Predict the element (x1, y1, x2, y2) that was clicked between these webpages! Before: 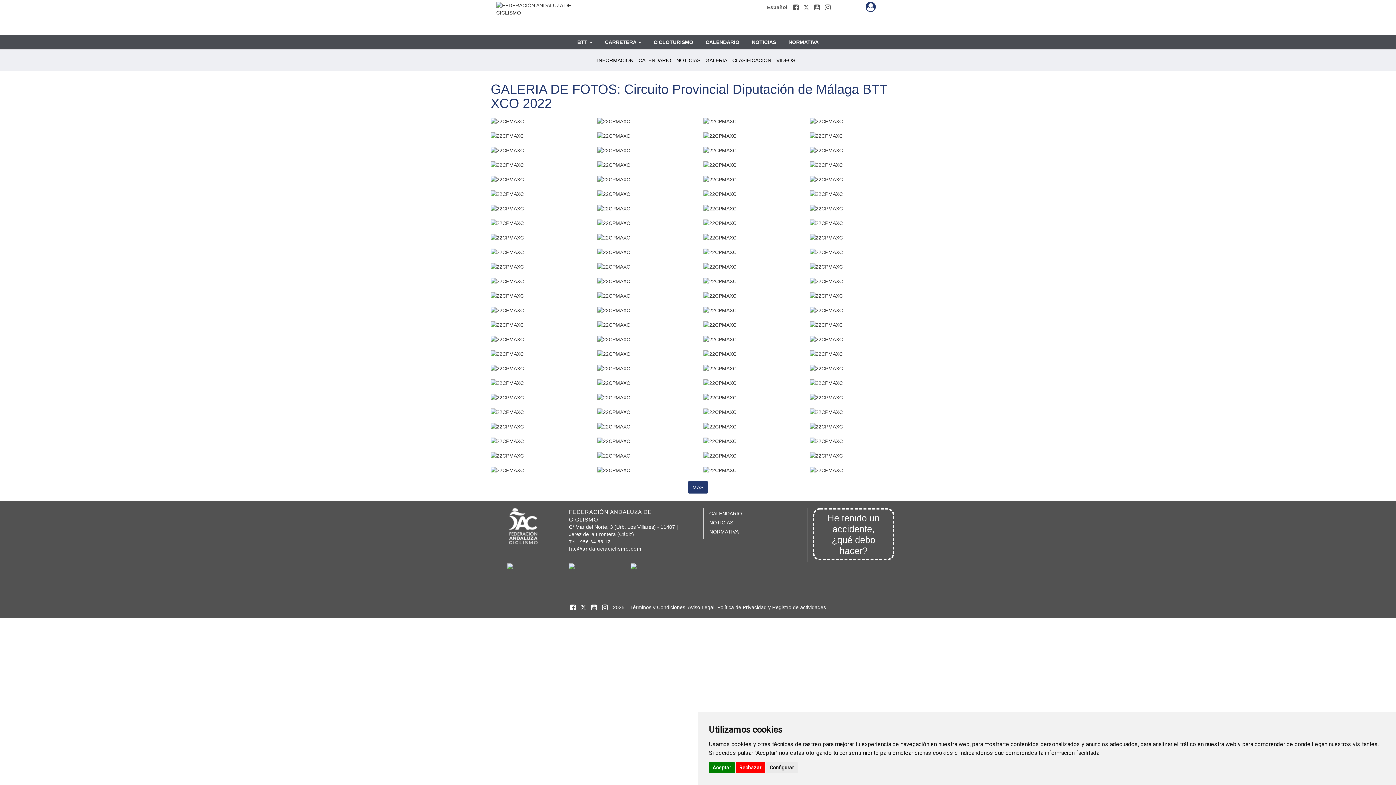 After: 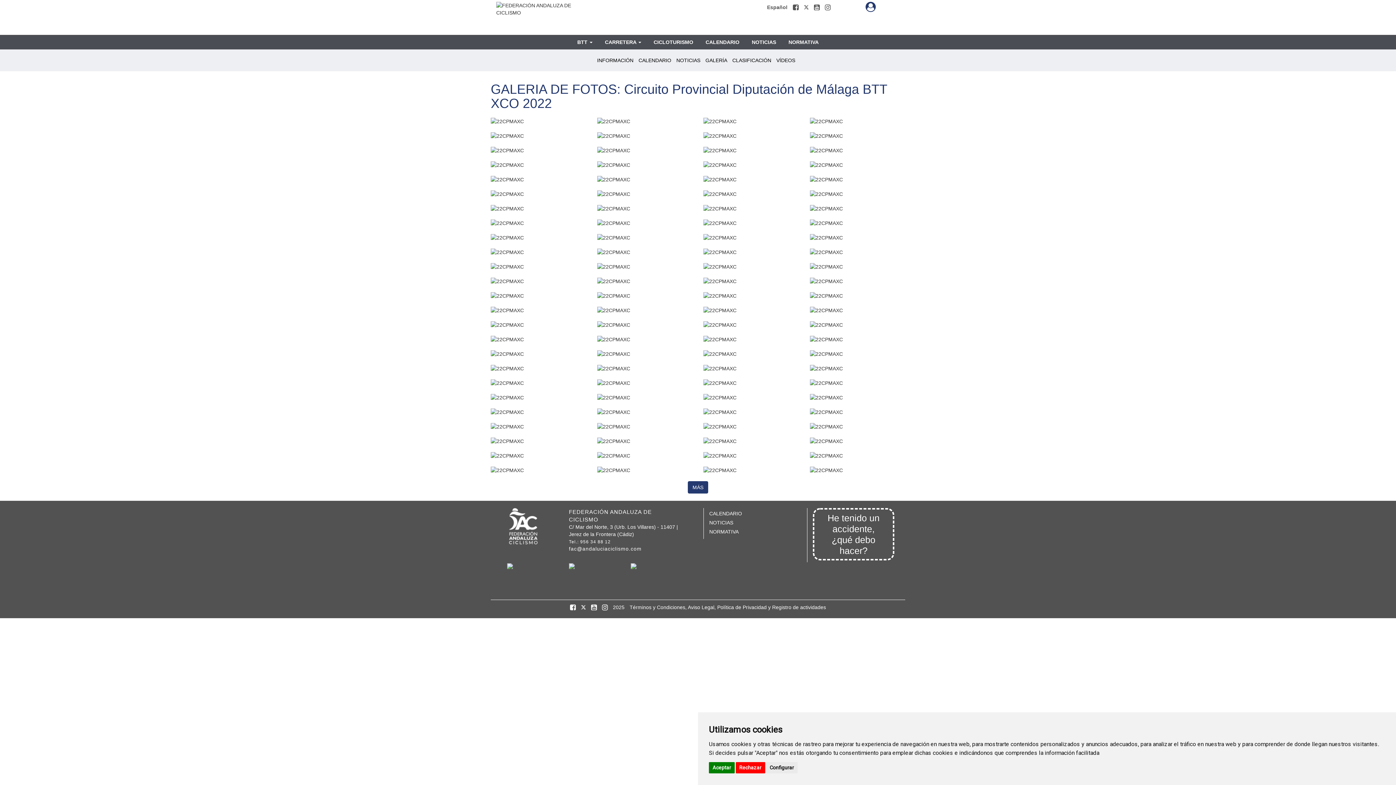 Action: label:  
Youtube bbox: (589, 602, 600, 612)